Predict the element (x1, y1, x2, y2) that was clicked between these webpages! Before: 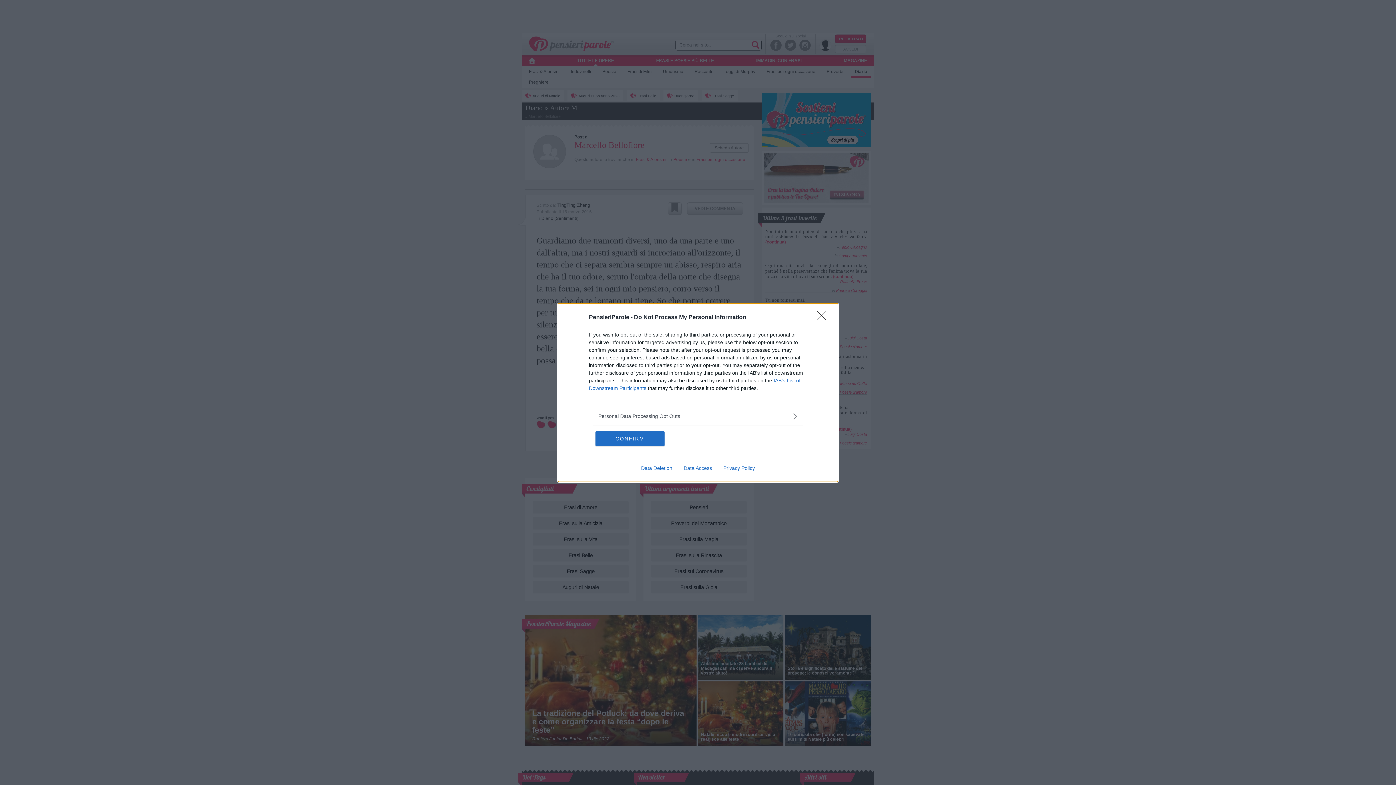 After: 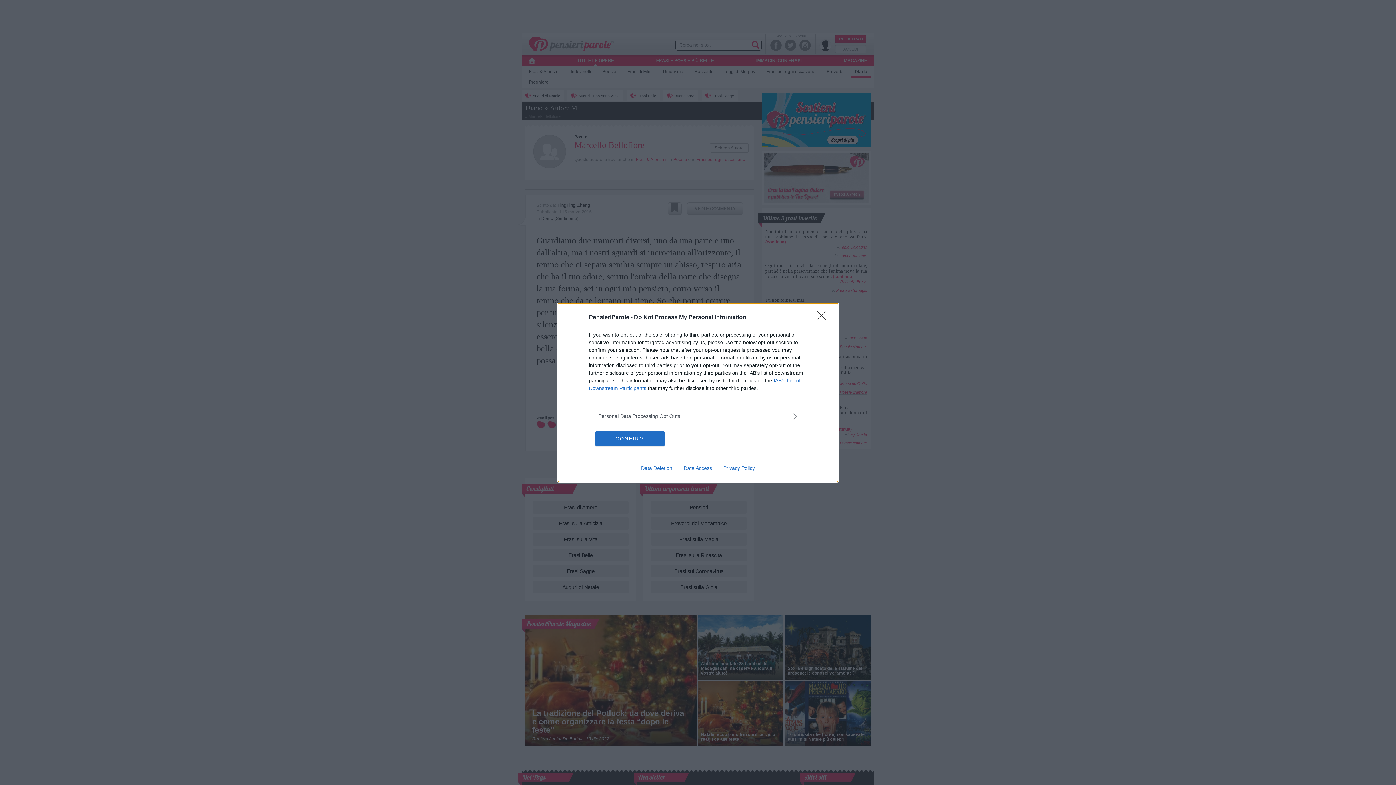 Action: label: Data Access bbox: (678, 465, 717, 471)